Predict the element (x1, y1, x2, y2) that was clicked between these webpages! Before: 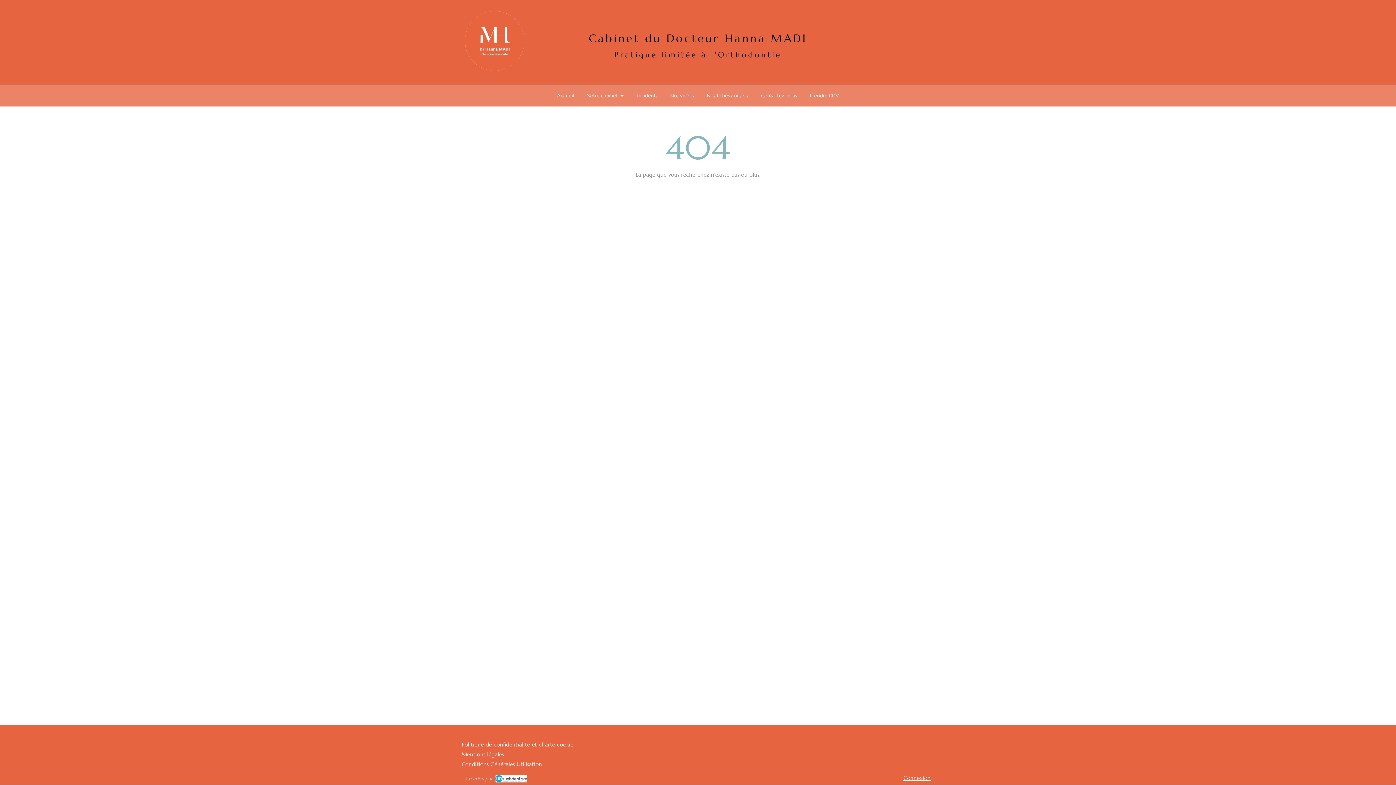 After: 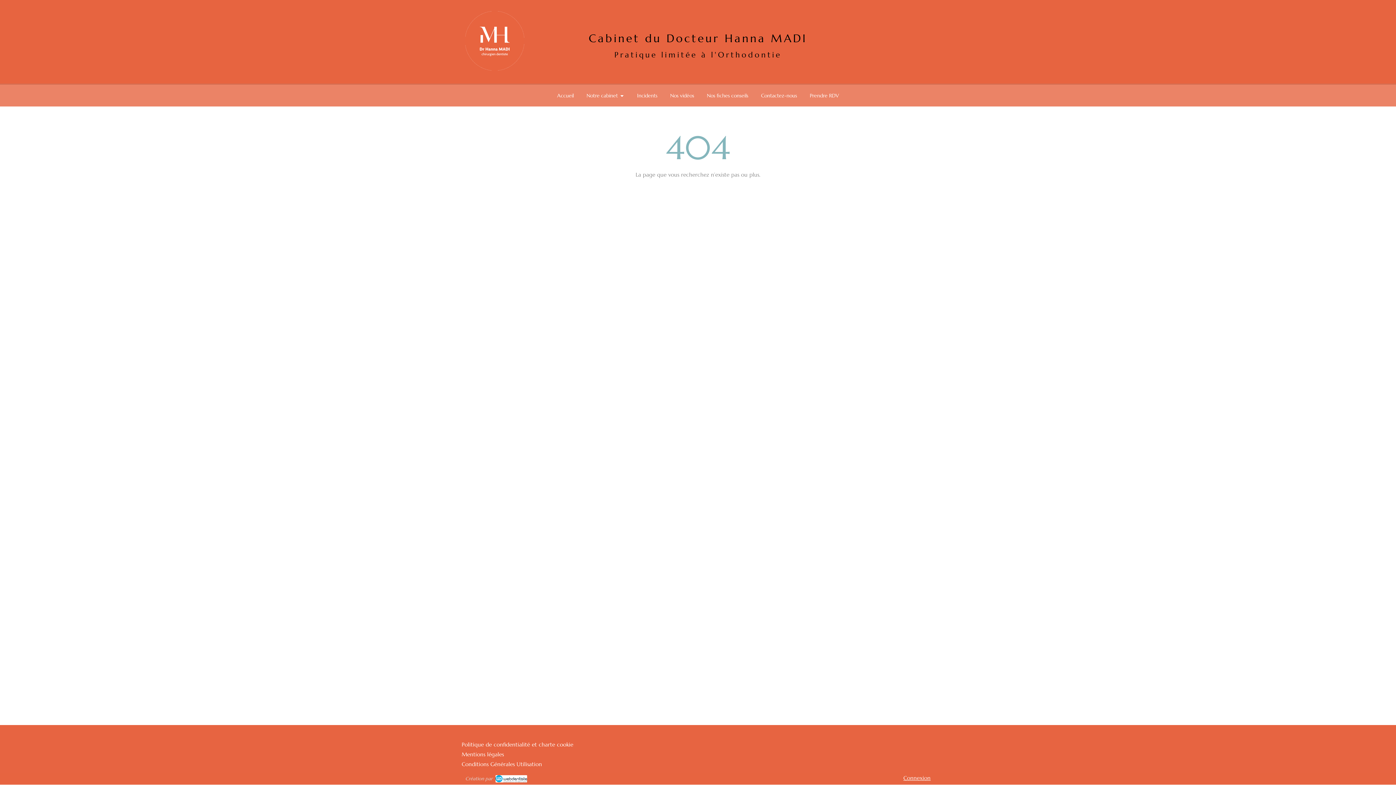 Action: bbox: (495, 775, 527, 782)